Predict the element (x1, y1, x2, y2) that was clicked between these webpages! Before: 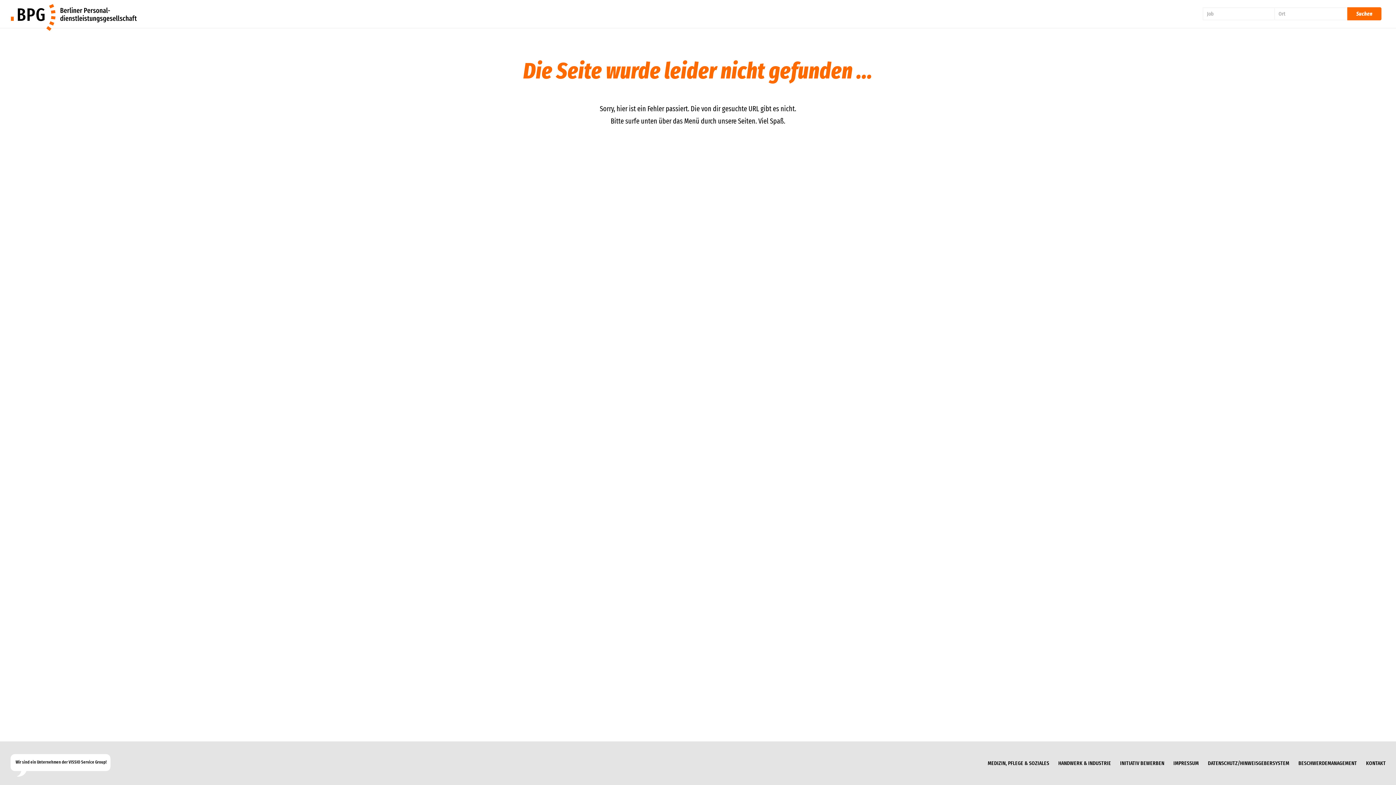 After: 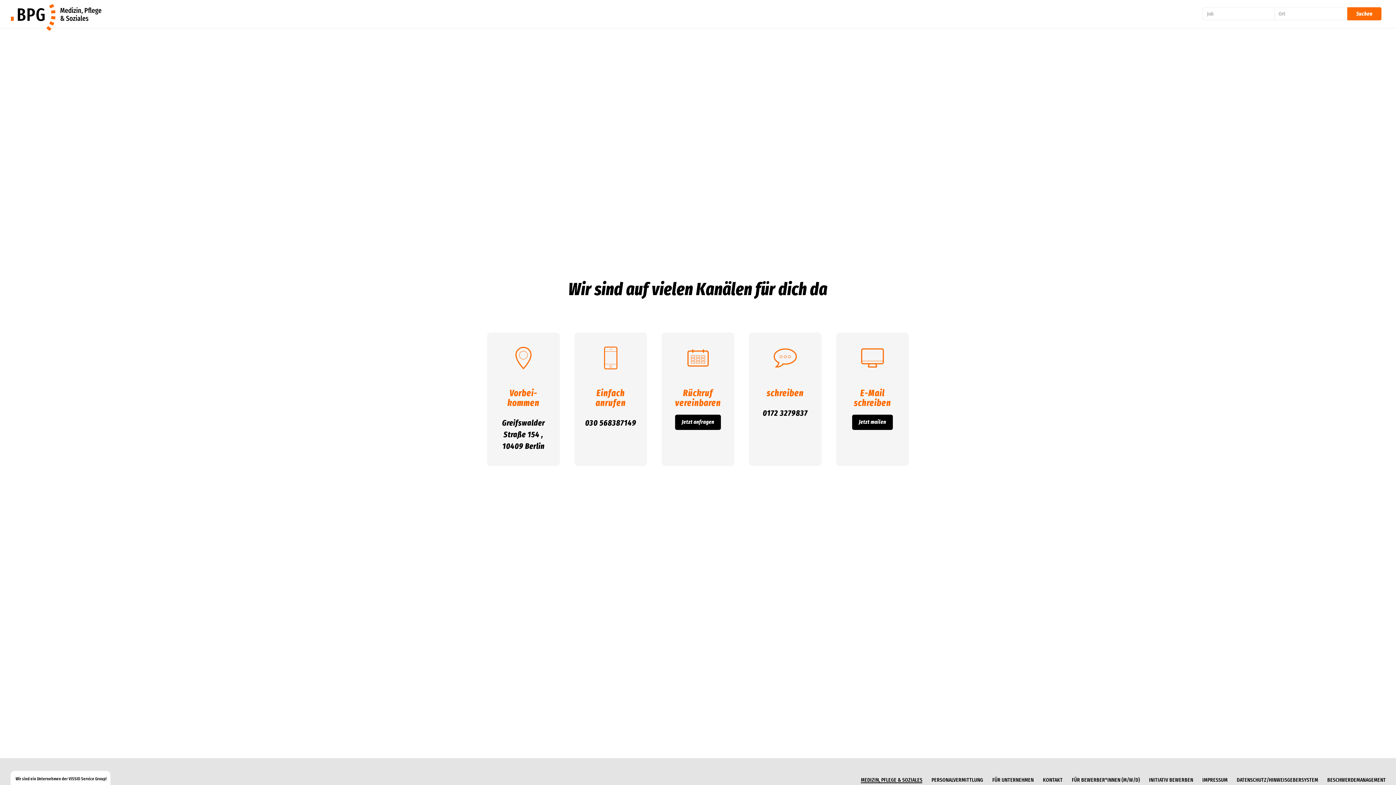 Action: label: MEDIZIN, PFLEGE & SOZIALES bbox: (987, 760, 1049, 766)